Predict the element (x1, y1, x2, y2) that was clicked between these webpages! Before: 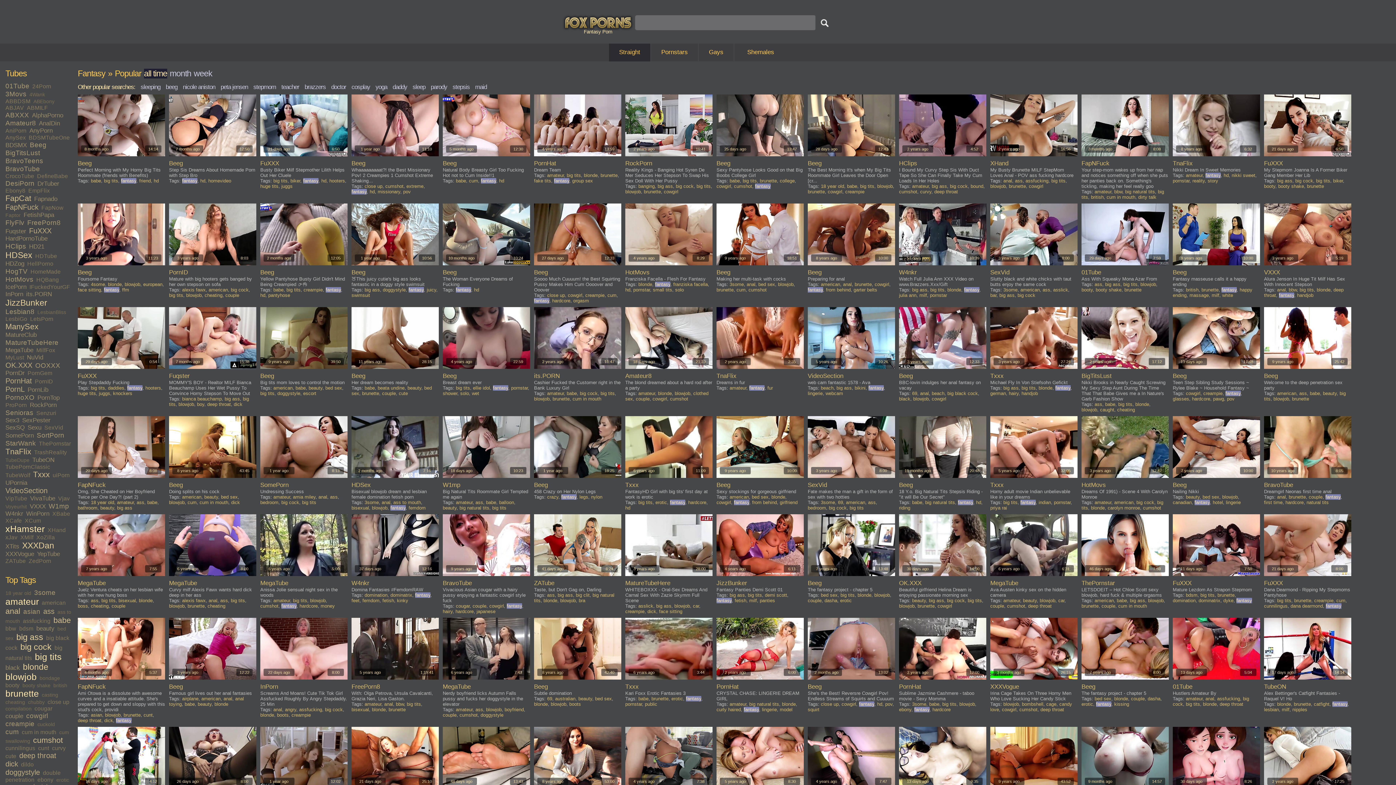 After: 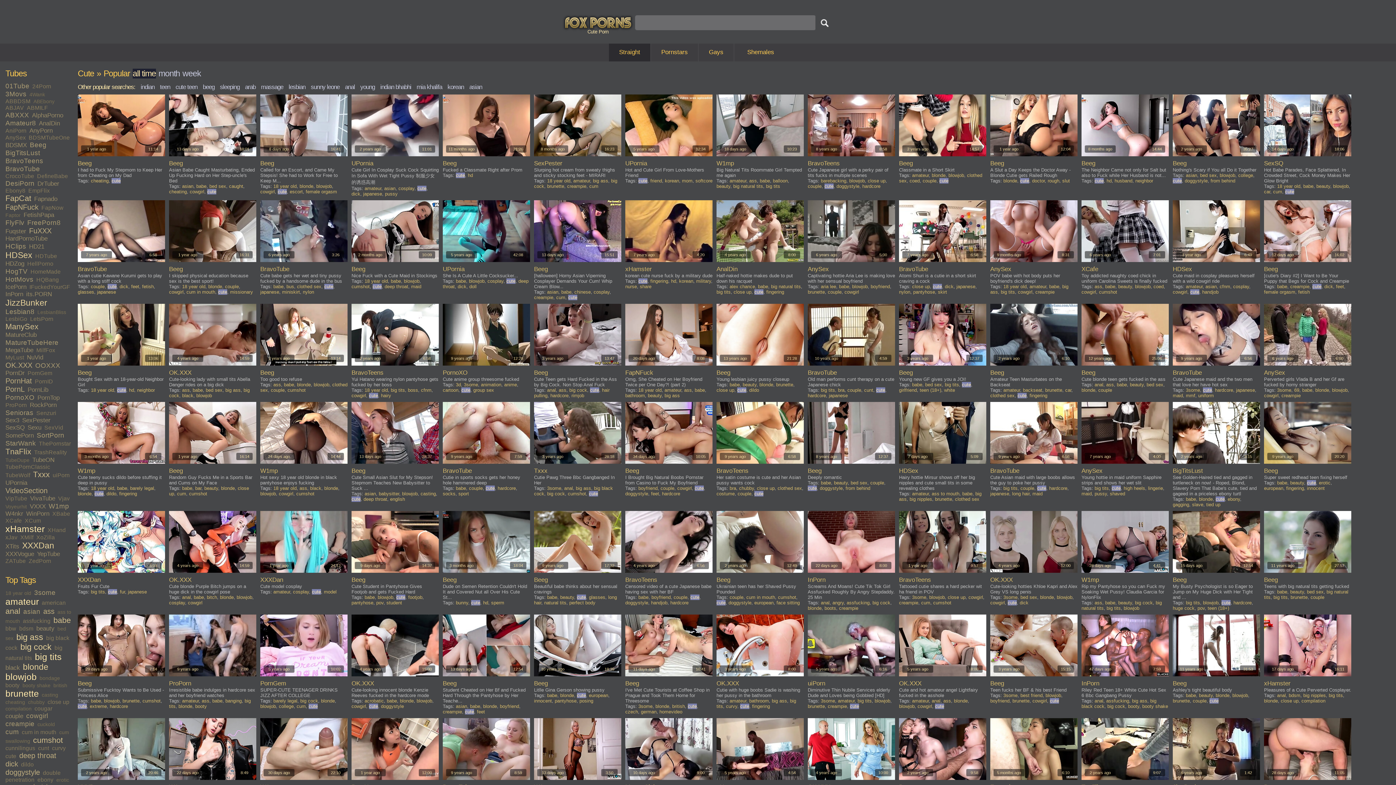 Action: bbox: (398, 390, 408, 396) label: cute